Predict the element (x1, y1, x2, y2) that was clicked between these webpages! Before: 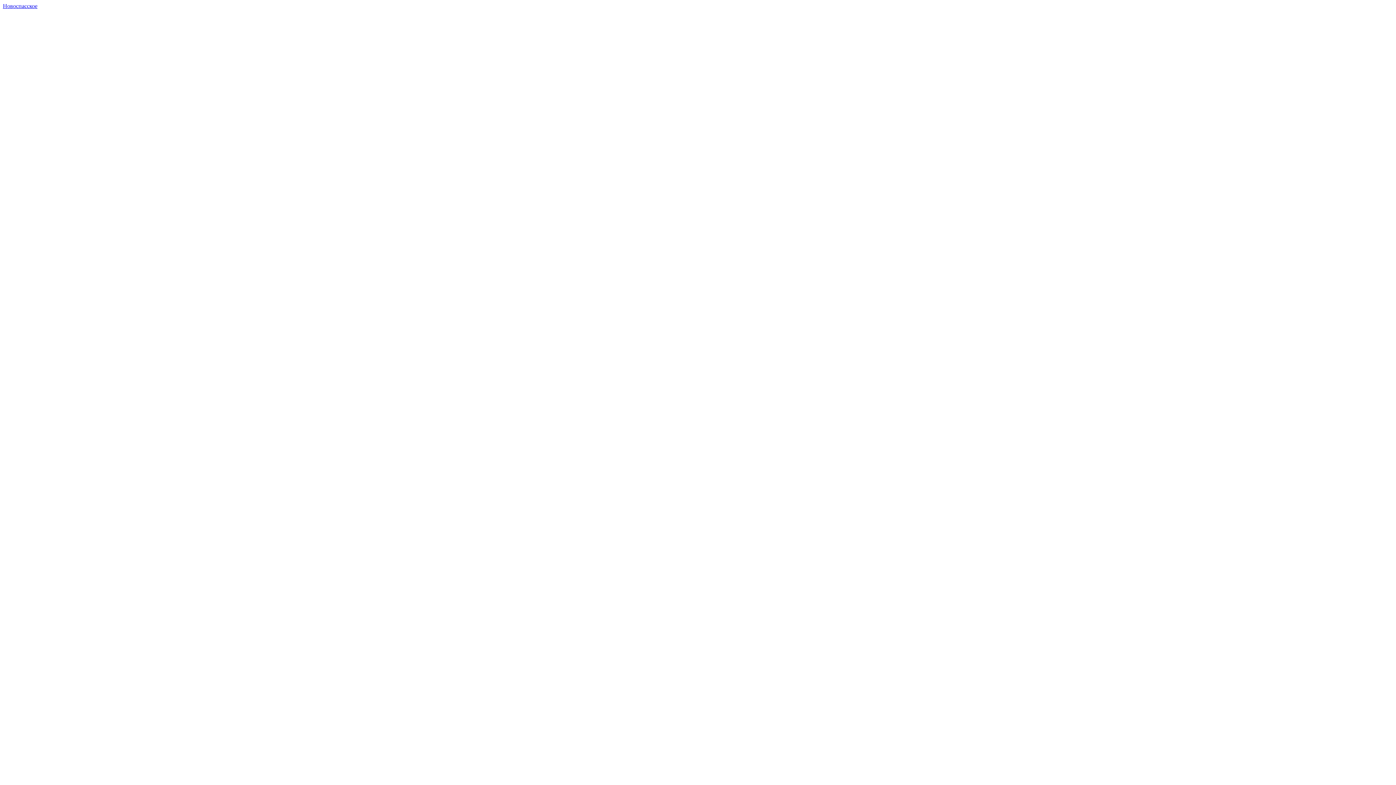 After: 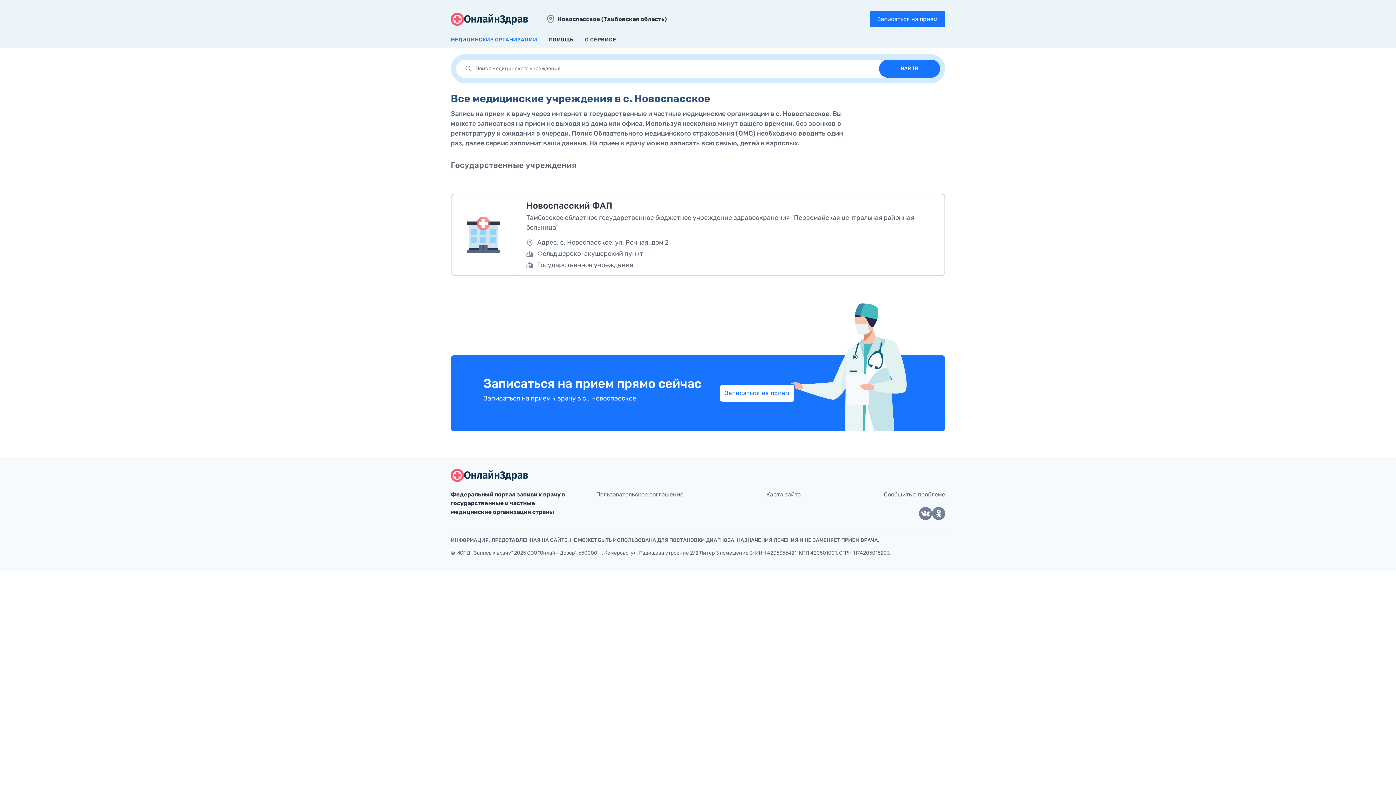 Action: label: Новоспасское bbox: (2, 2, 37, 9)